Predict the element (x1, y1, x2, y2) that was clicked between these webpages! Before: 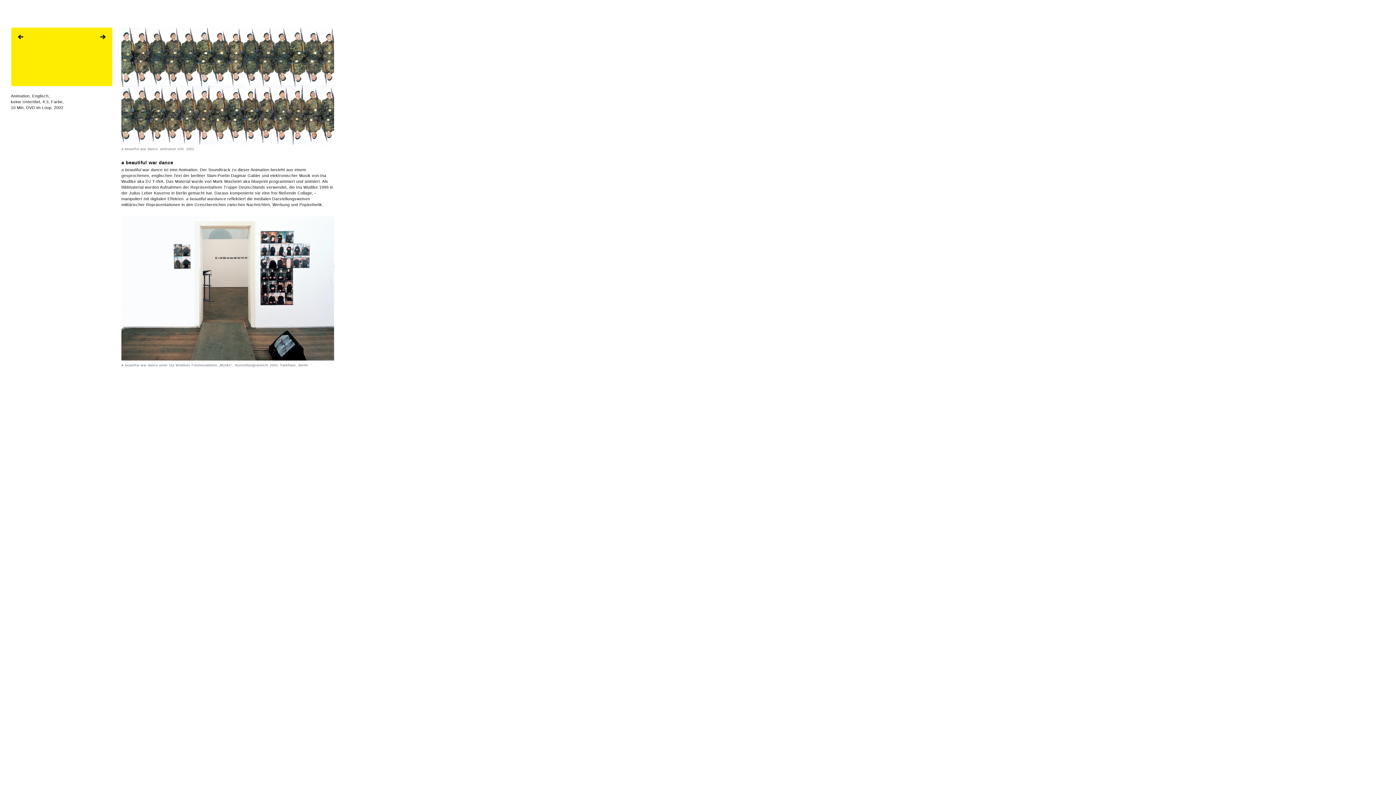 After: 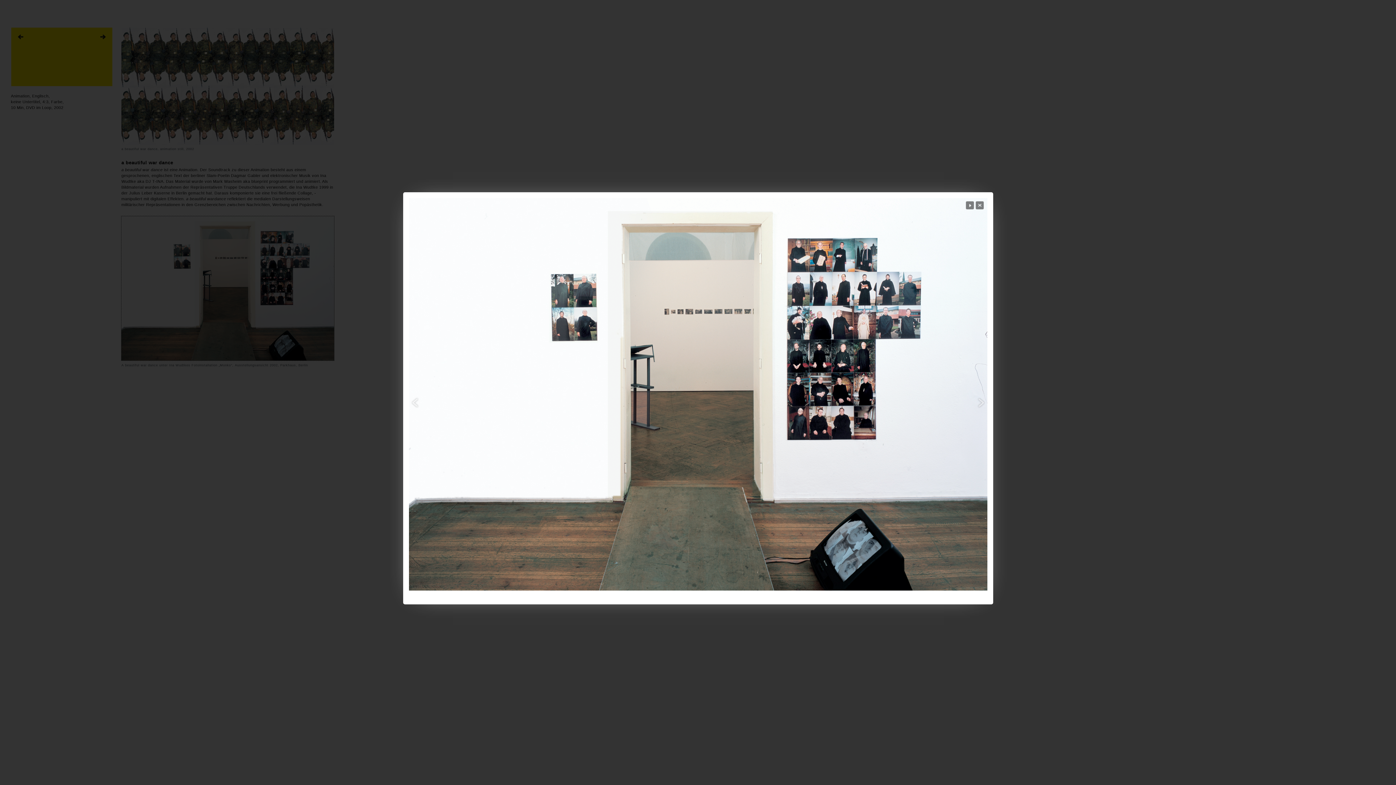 Action: bbox: (121, 216, 334, 360)